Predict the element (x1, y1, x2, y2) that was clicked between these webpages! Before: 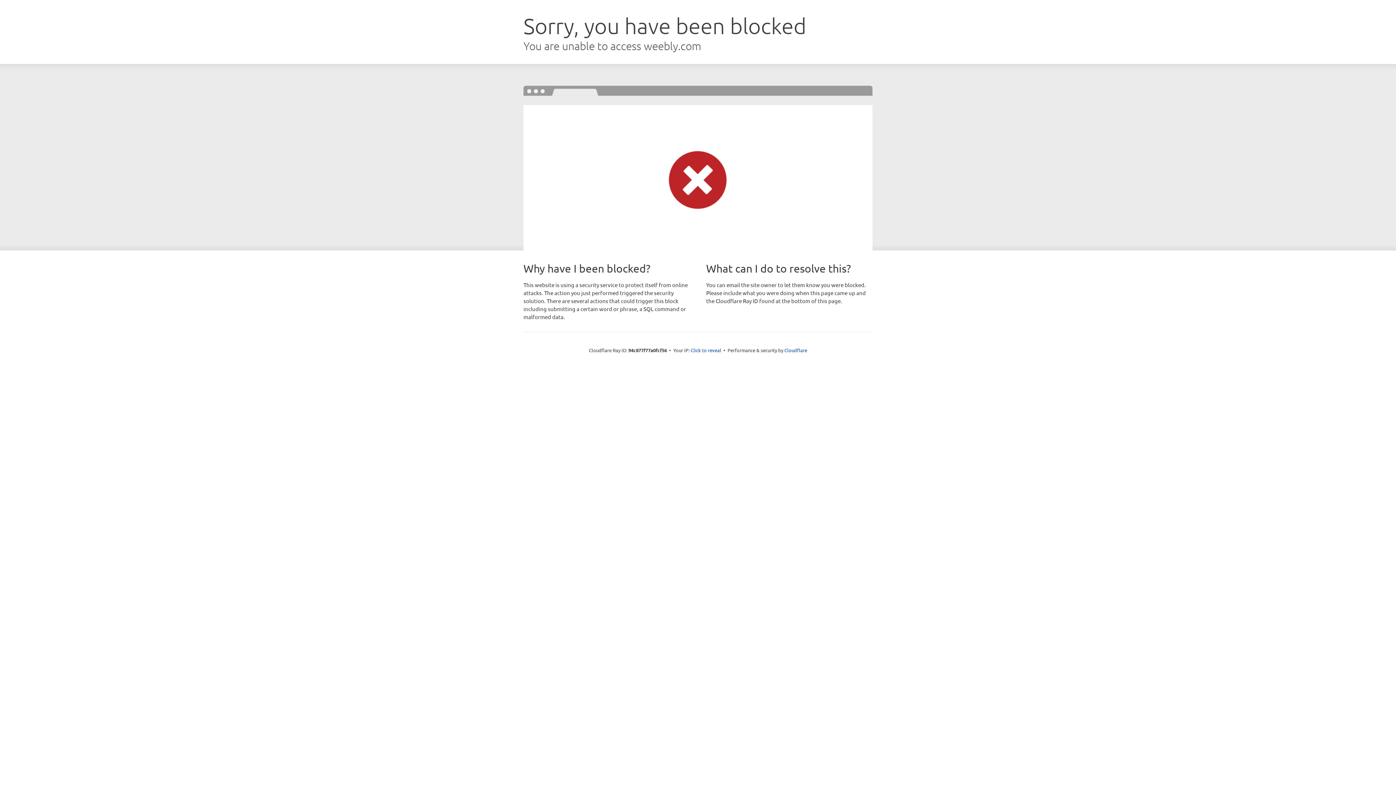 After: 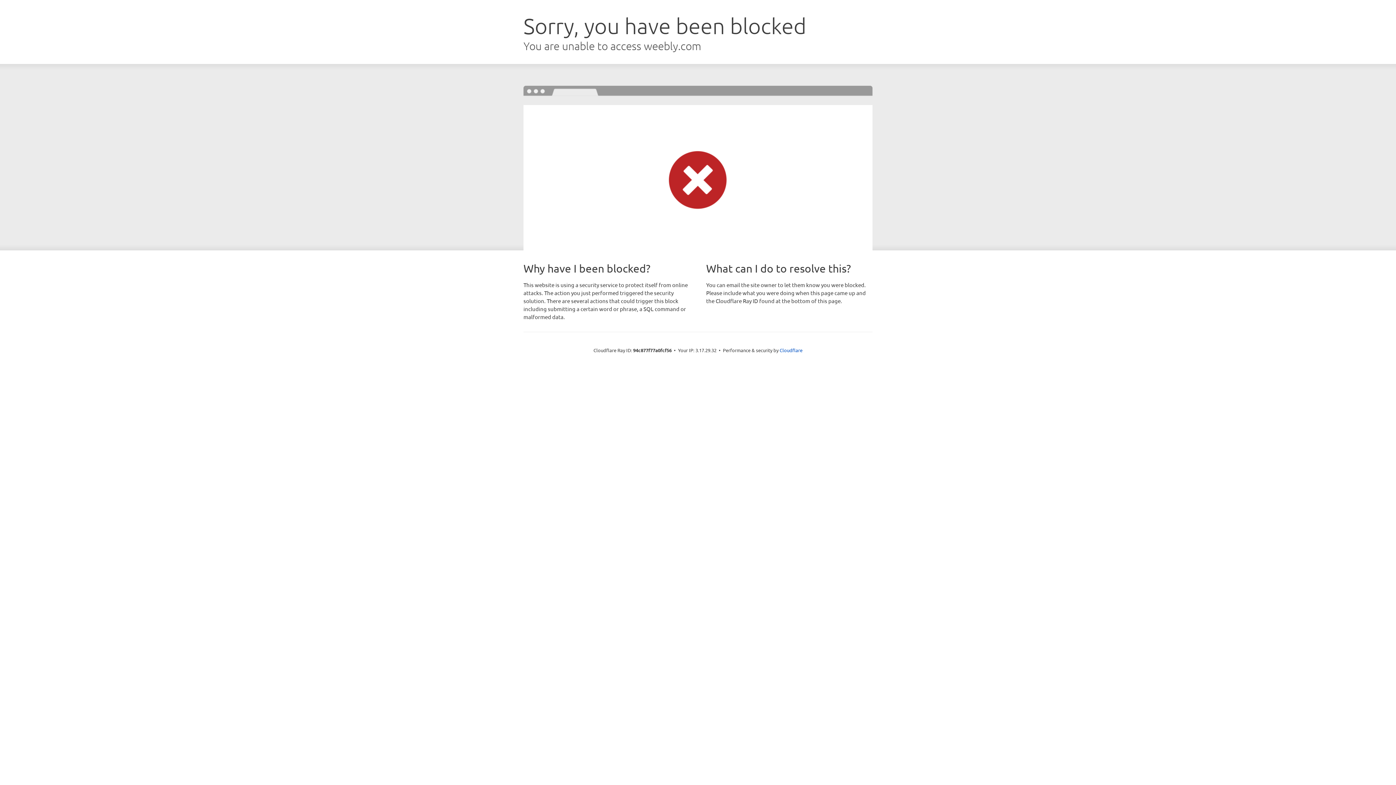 Action: label: Click to reveal bbox: (690, 346, 721, 353)